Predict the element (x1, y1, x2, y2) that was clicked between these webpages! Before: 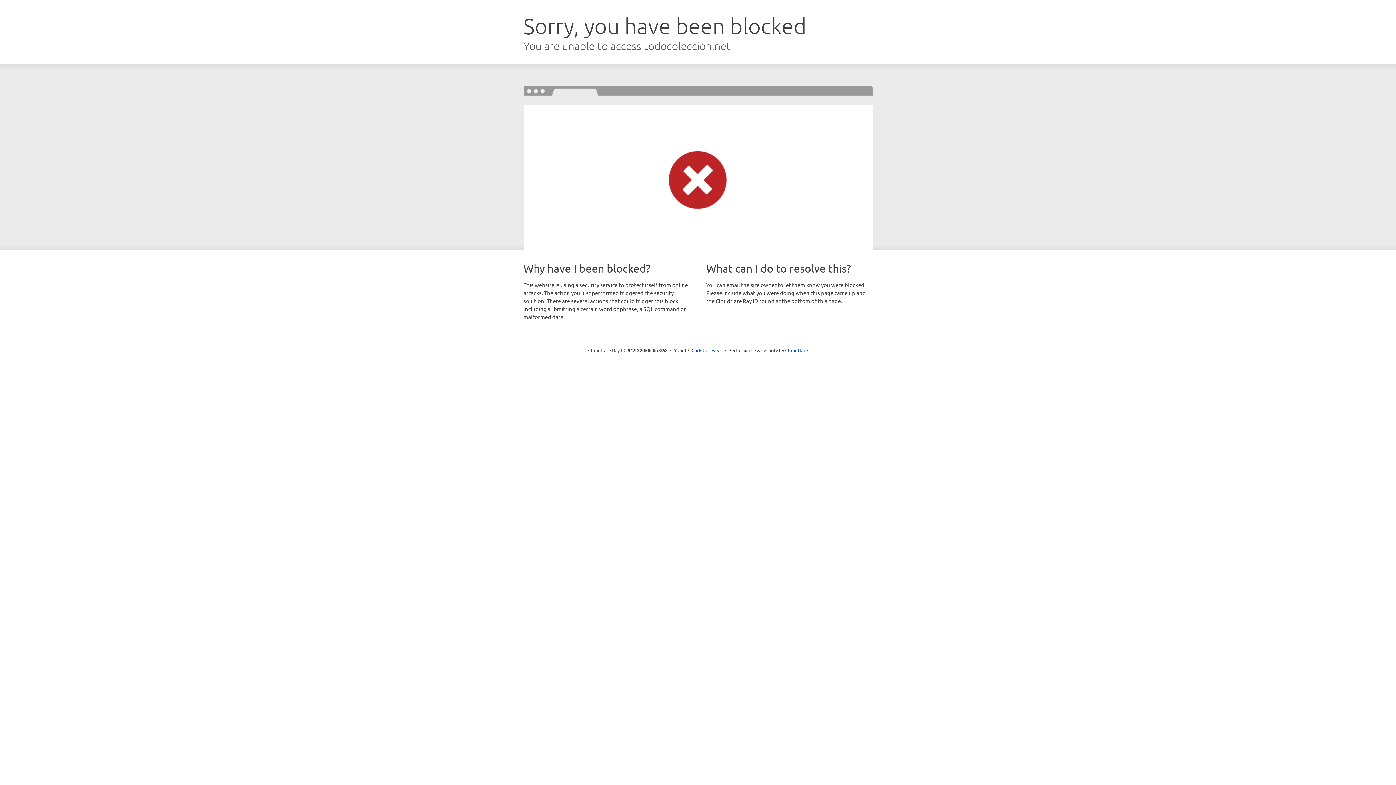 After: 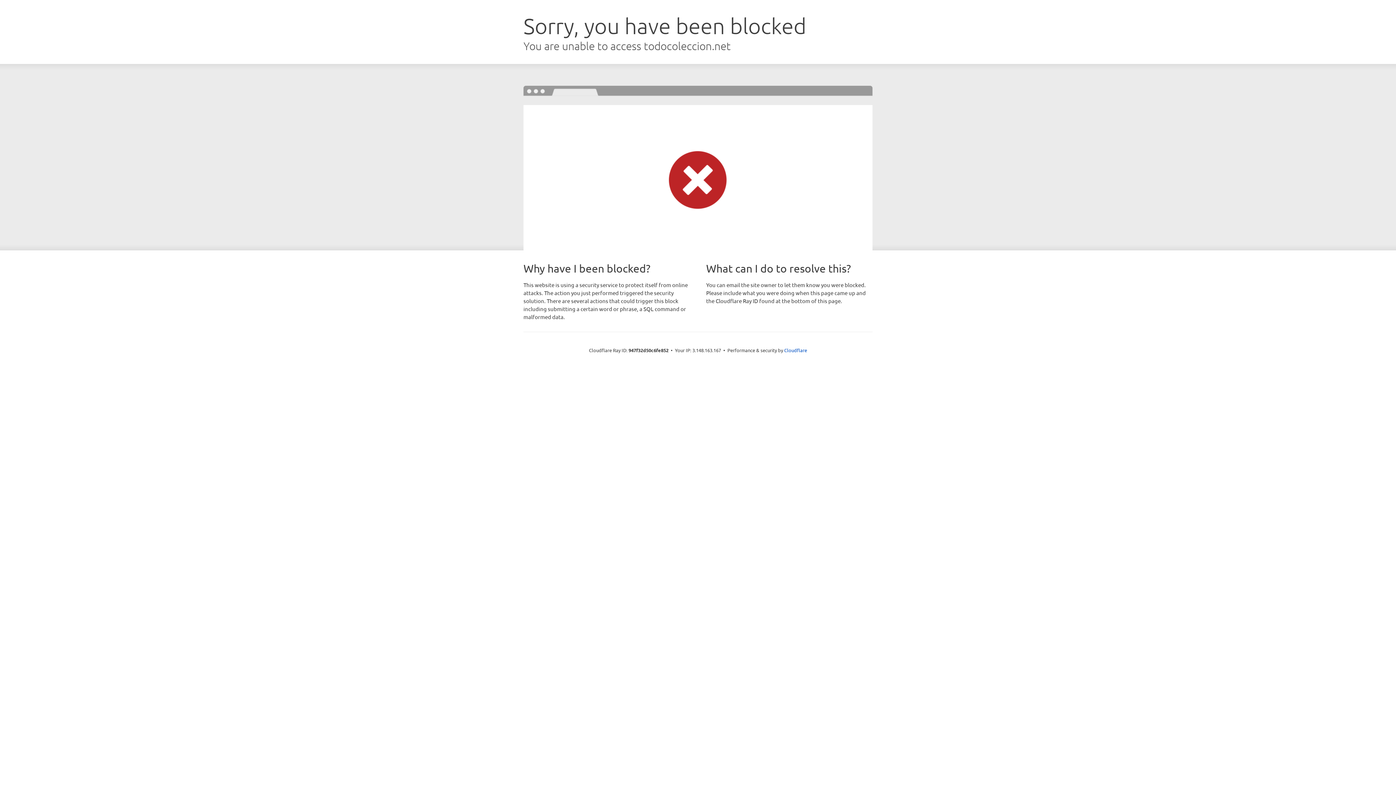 Action: label: Click to reveal bbox: (691, 346, 722, 353)